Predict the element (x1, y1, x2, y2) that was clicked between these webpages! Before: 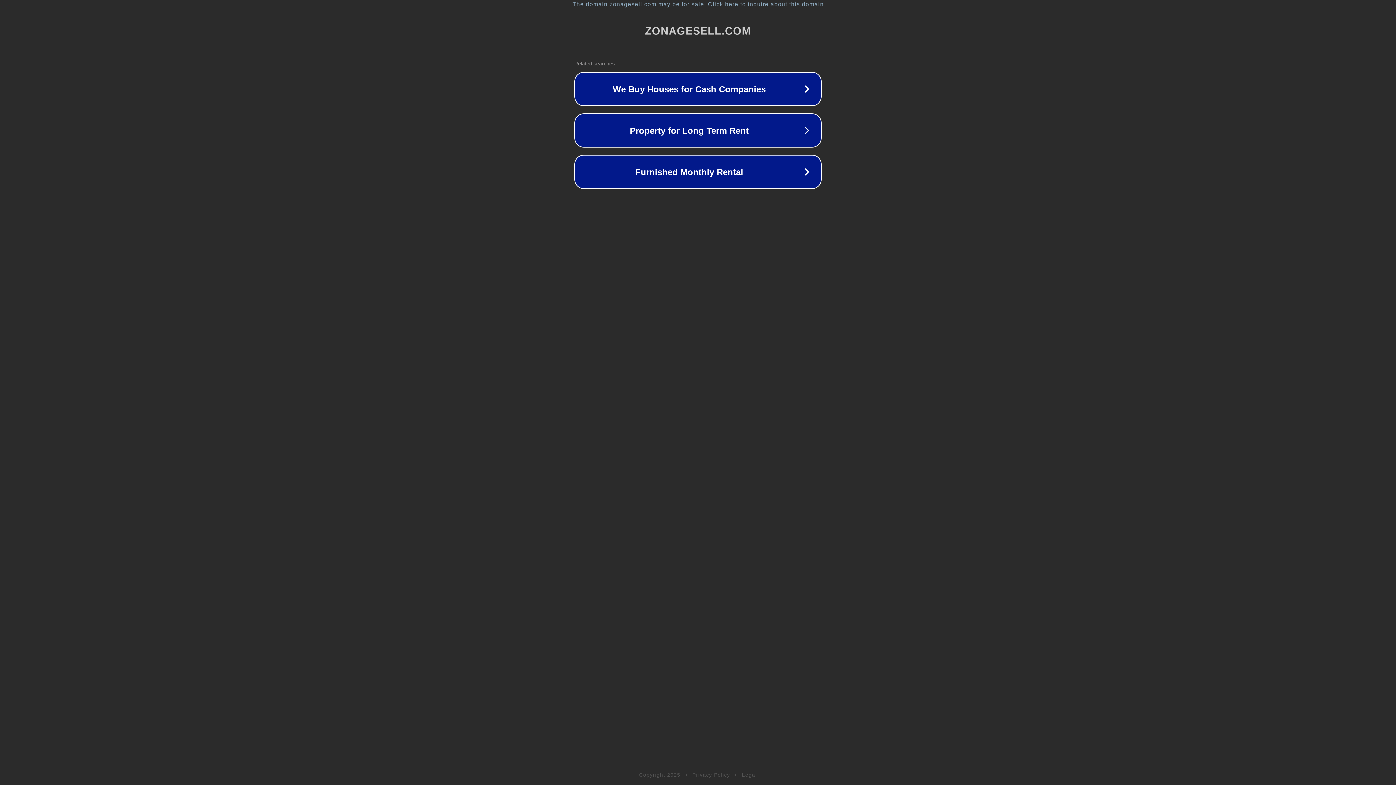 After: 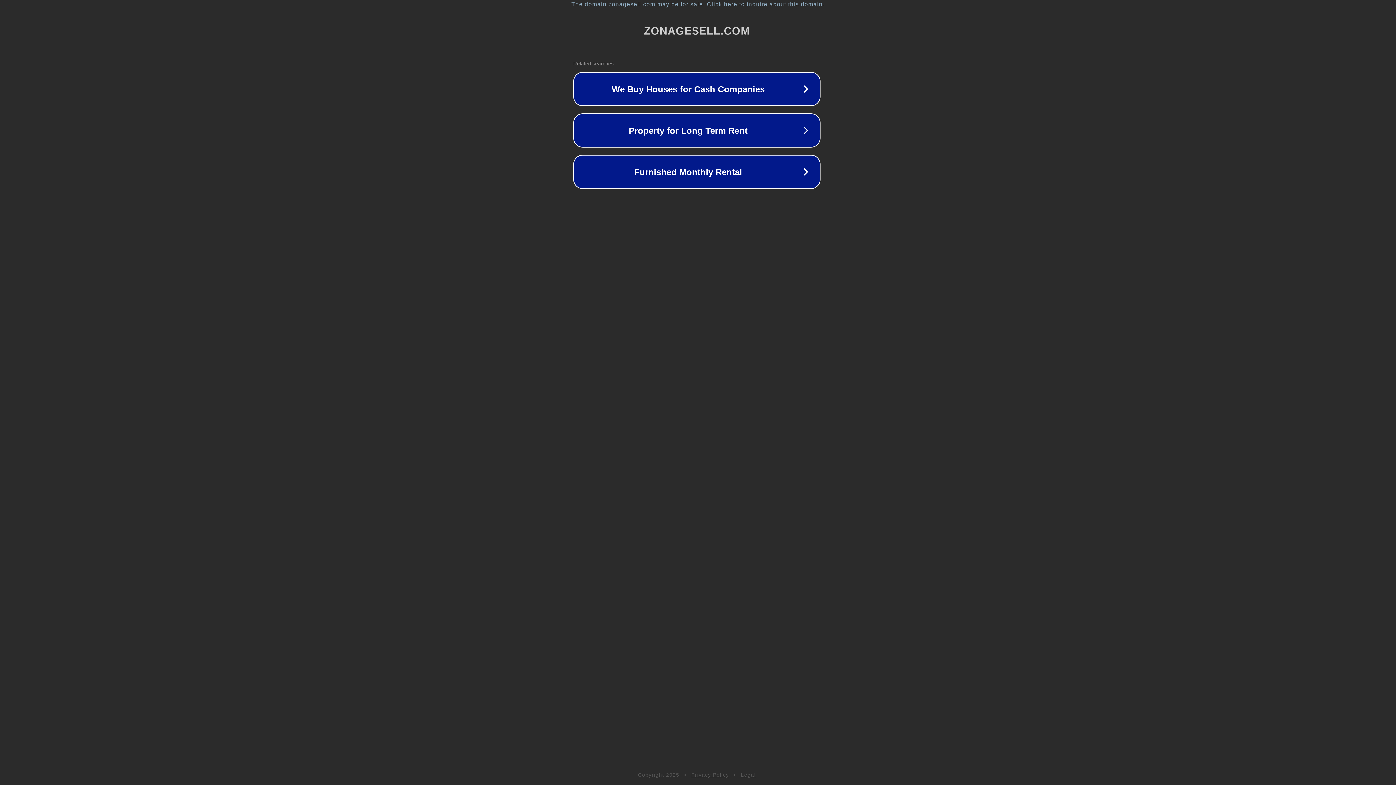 Action: label: The domain zonagesell.com may be for sale. Click here to inquire about this domain. bbox: (1, 1, 1397, 7)